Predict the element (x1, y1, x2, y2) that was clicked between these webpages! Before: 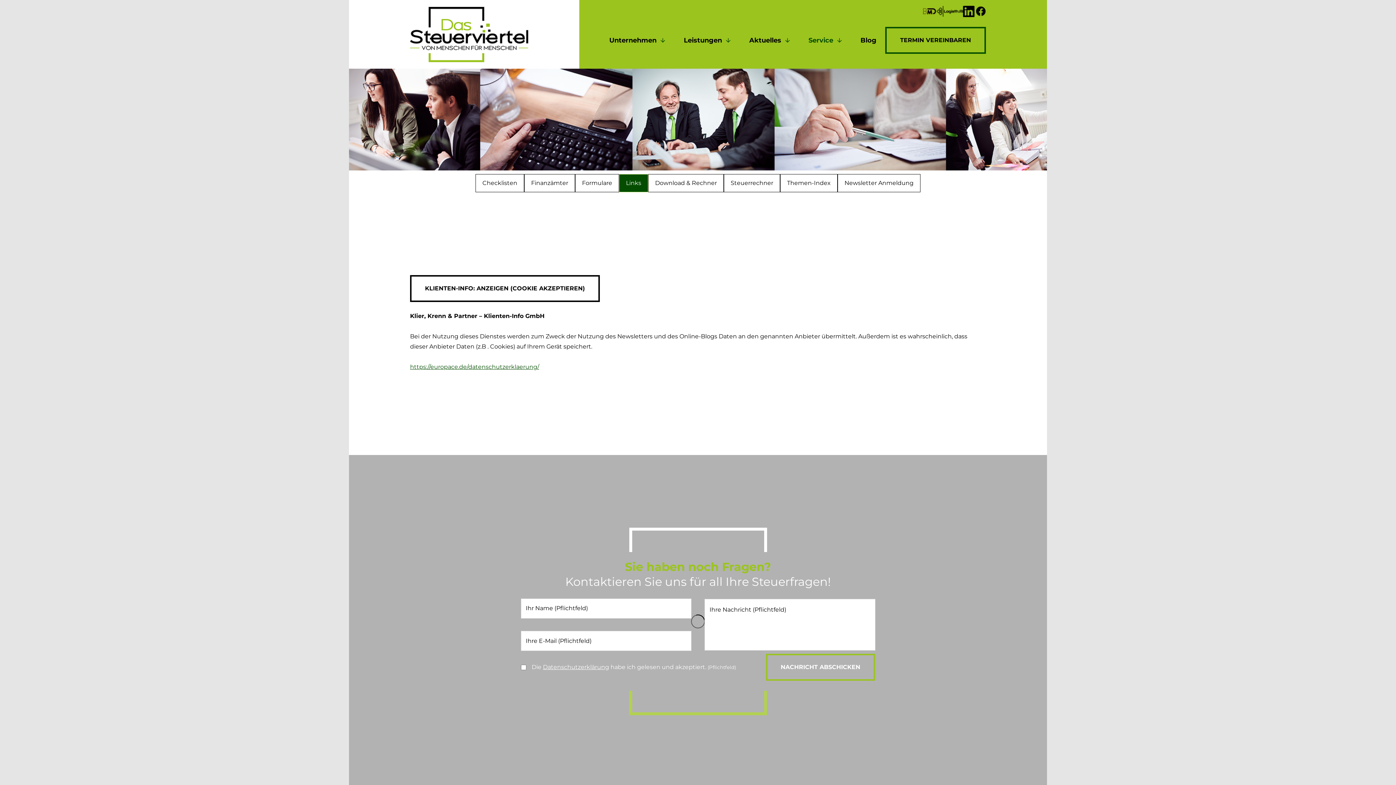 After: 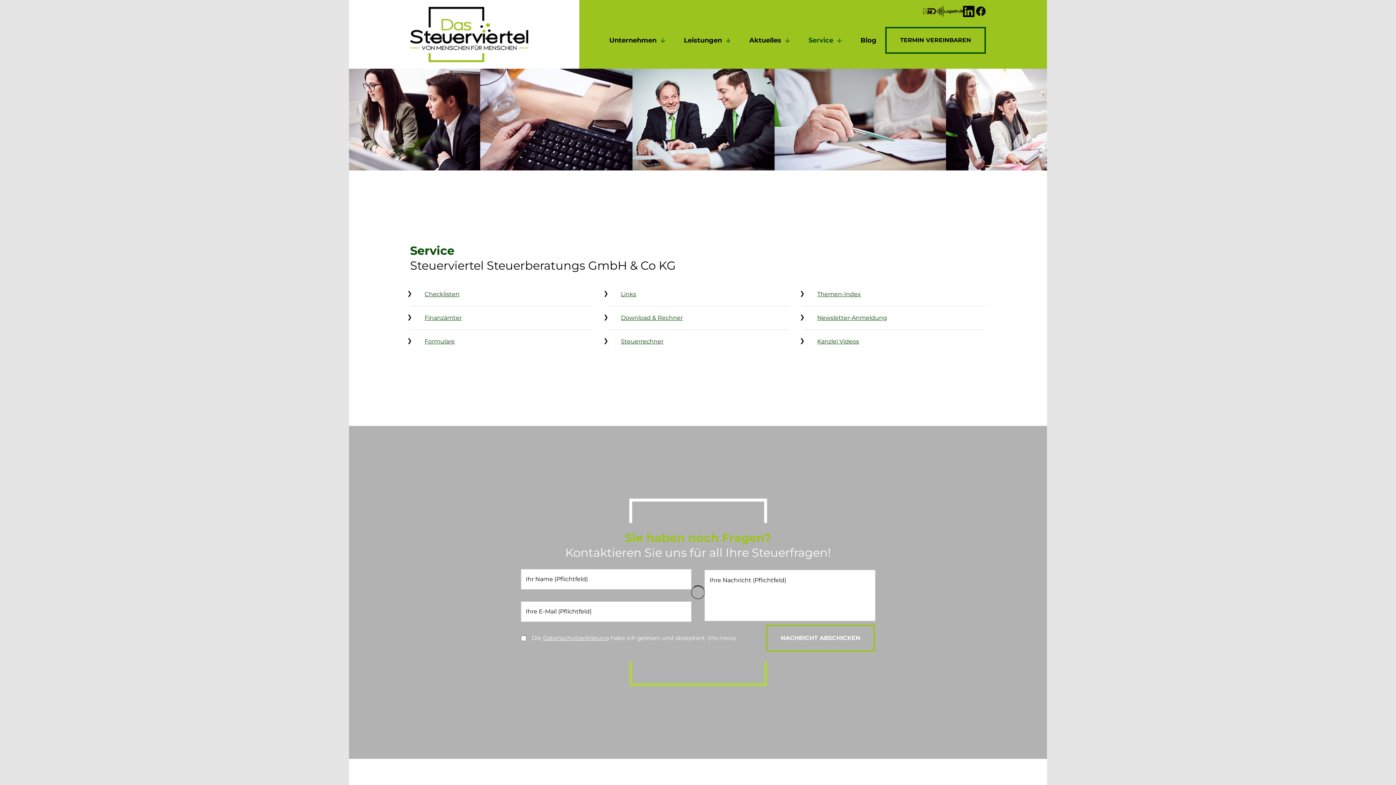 Action: label: Service bbox: (800, 28, 852, 52)